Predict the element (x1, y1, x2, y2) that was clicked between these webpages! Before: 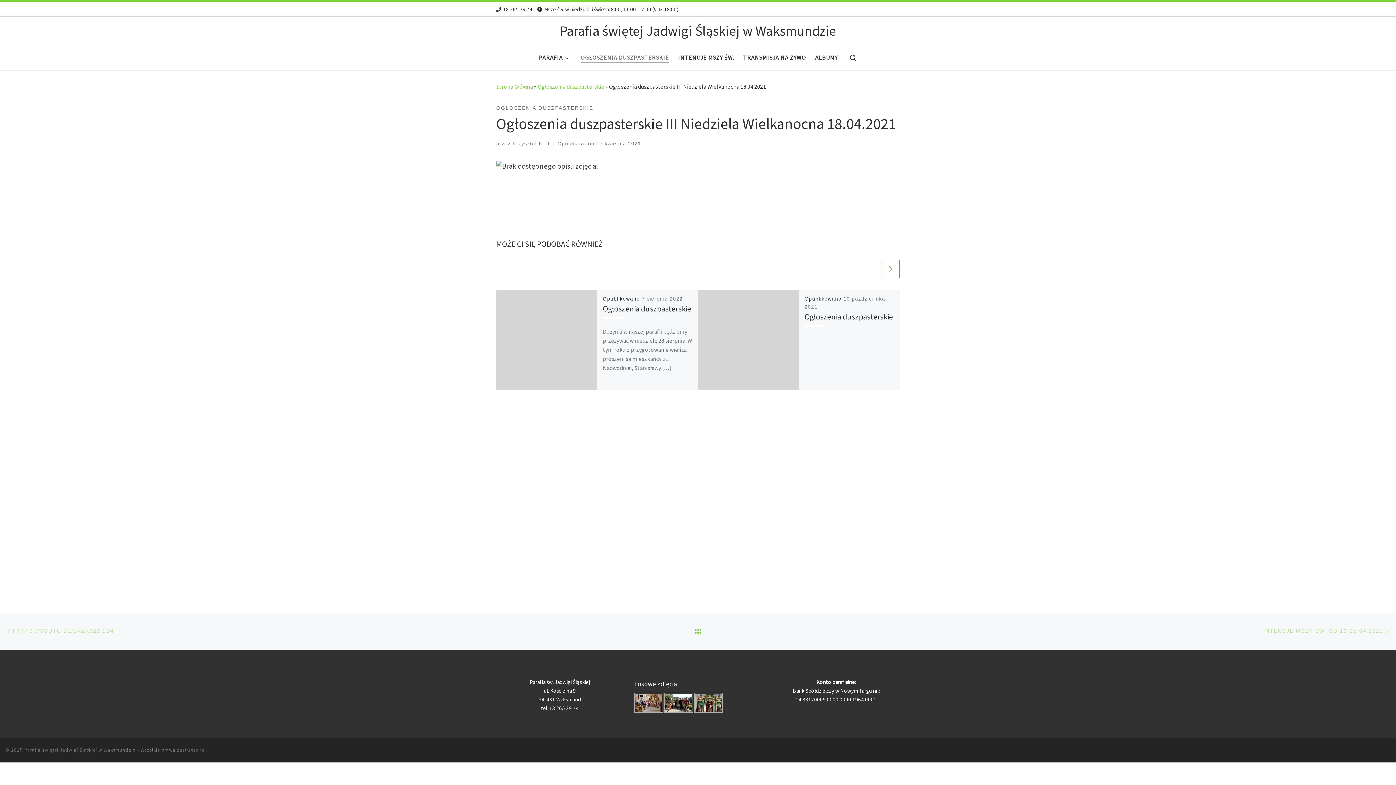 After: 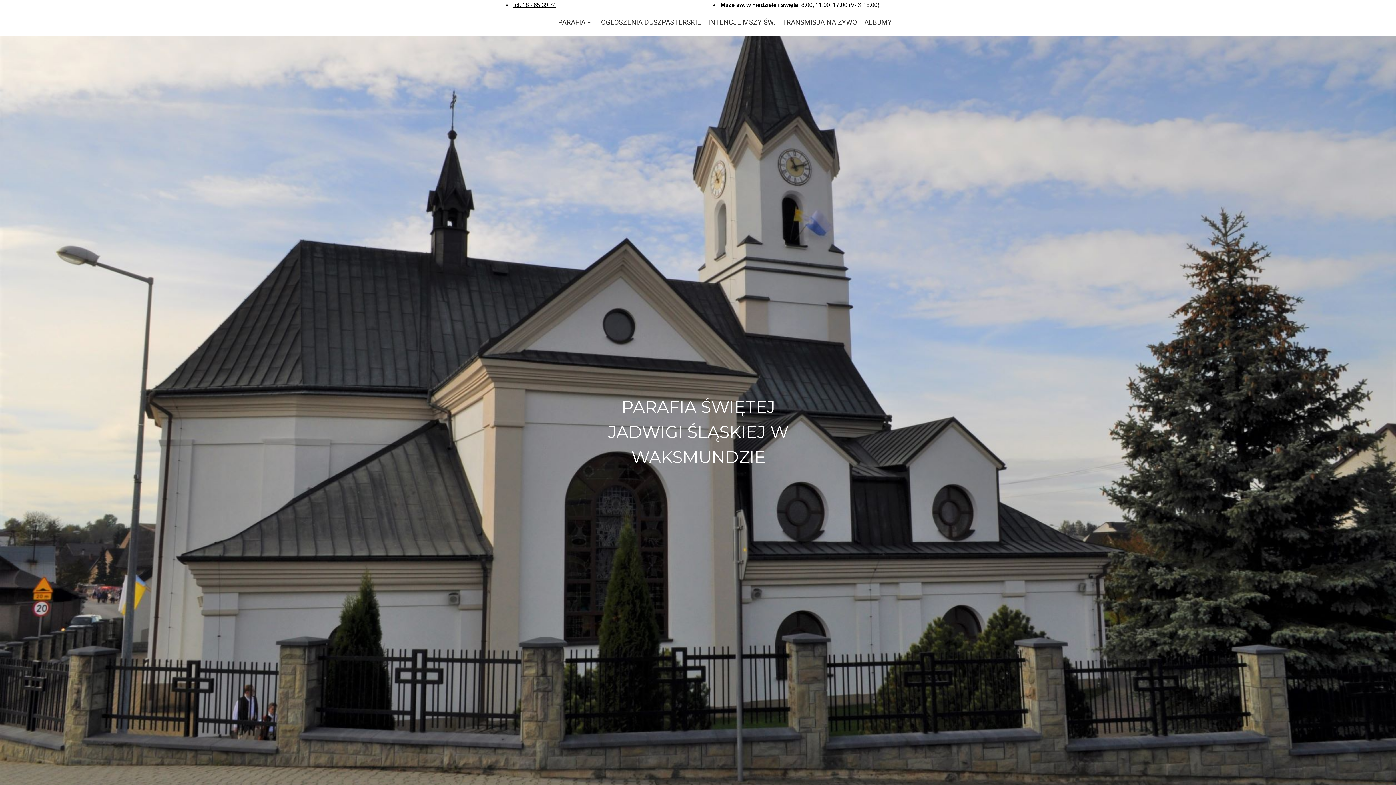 Action: bbox: (24, 770, 143, 775) label: Parafia świętej Jadwigi Śląskiej w Waksmundzie